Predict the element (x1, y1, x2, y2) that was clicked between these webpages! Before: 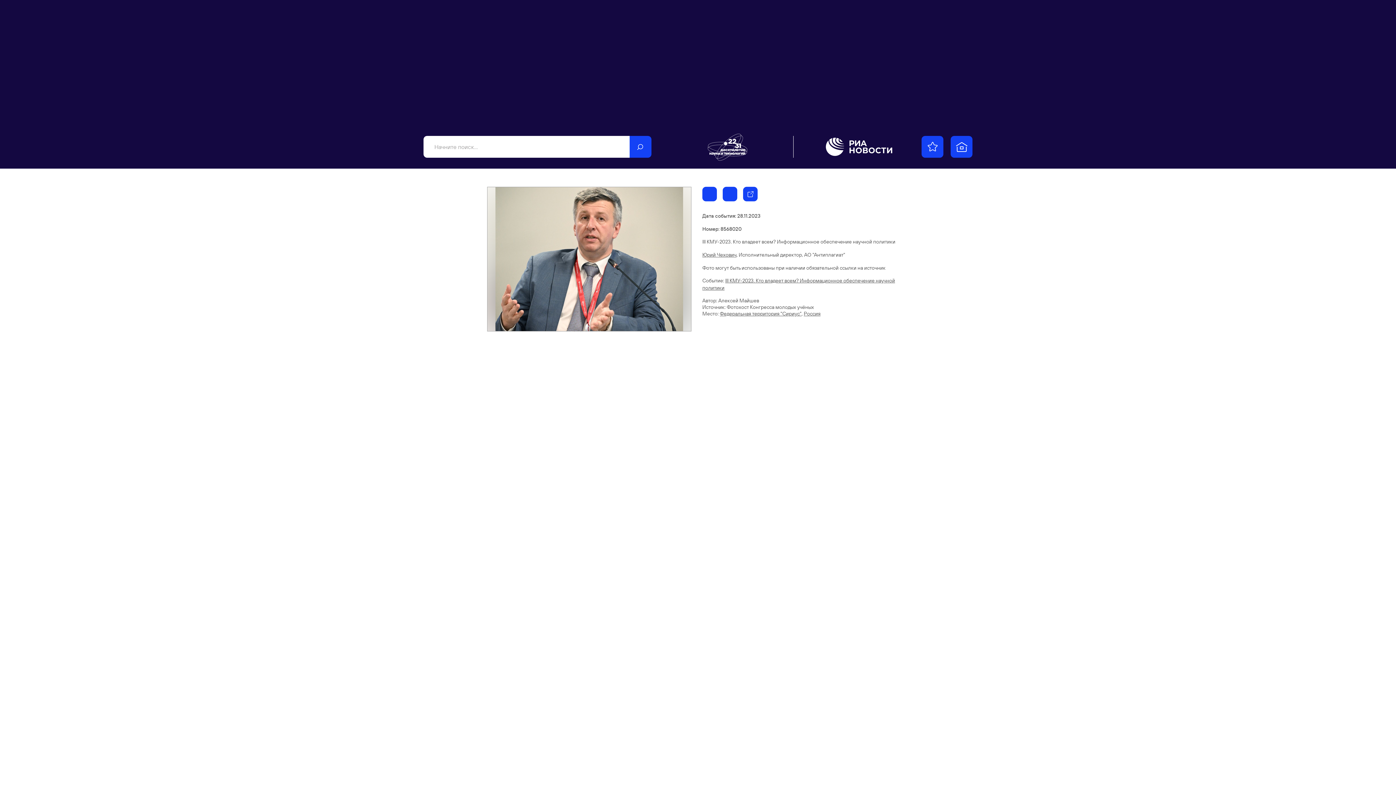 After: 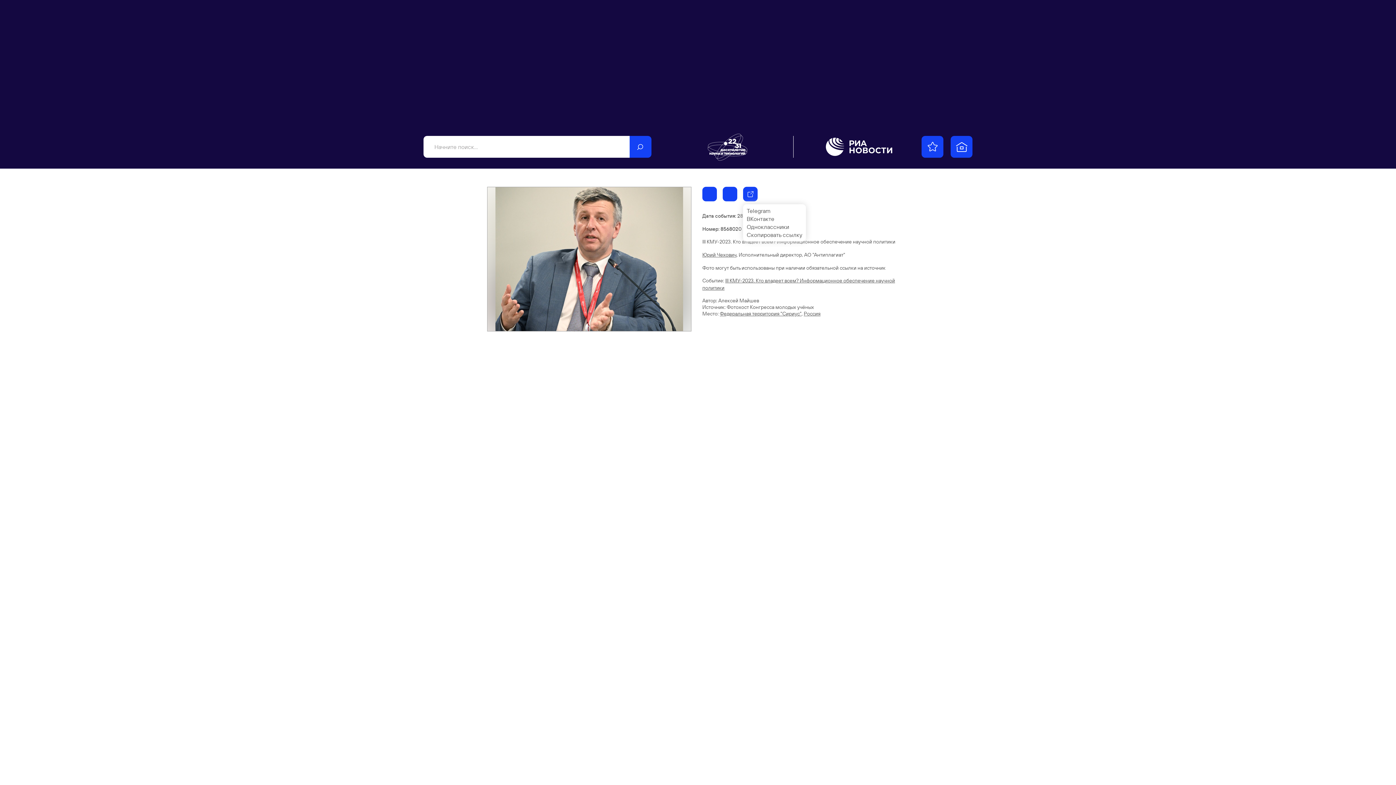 Action: bbox: (743, 186, 757, 201)